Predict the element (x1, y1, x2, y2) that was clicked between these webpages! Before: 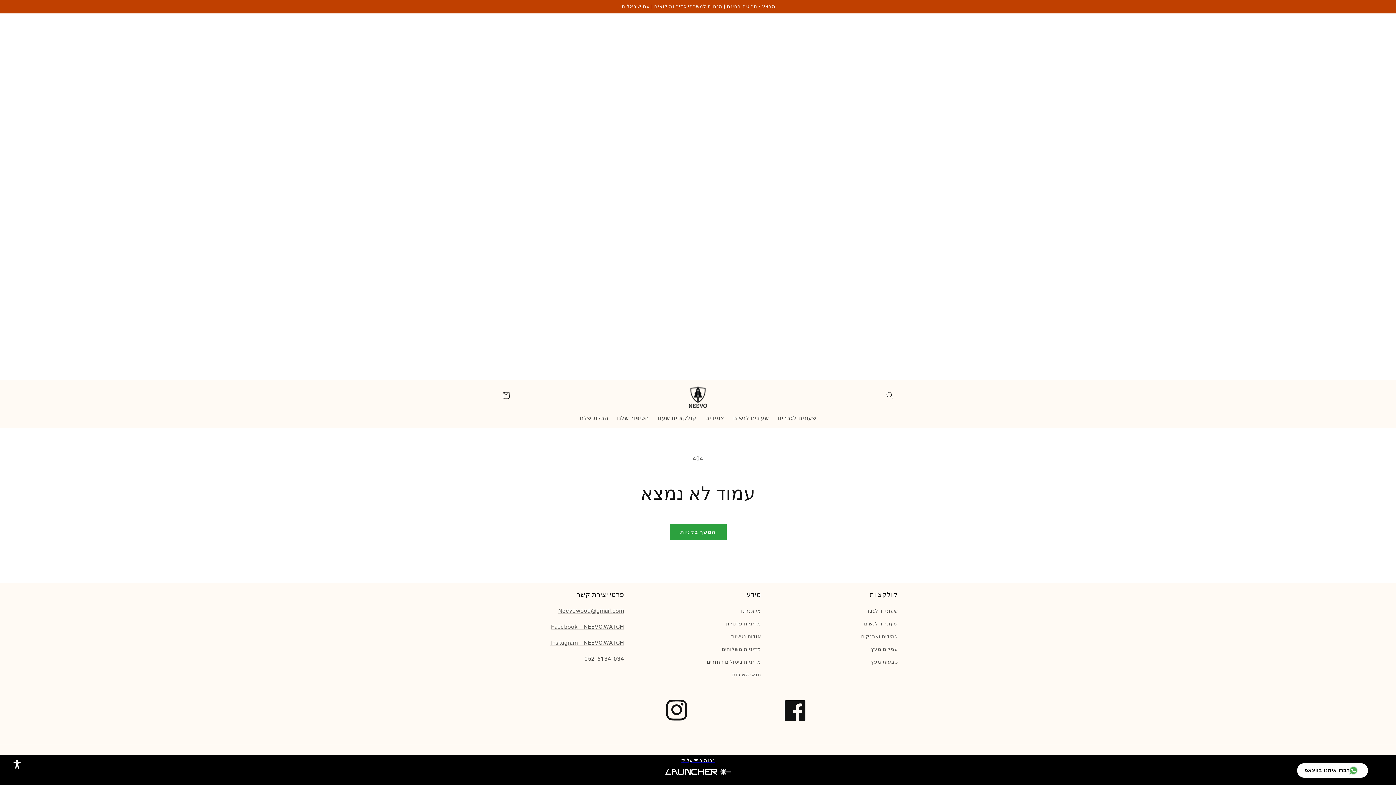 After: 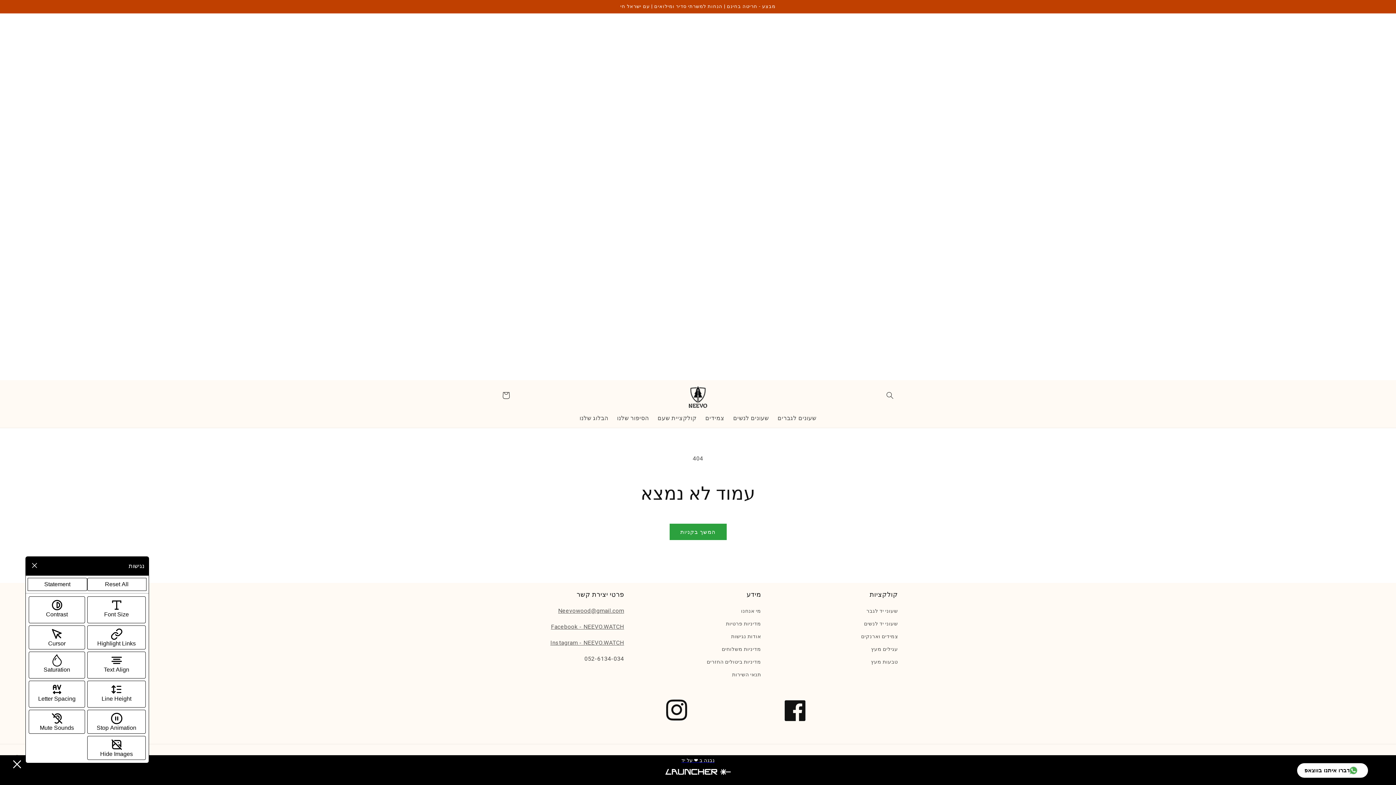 Action: bbox: (9, 757, 24, 772) label: Enable accessibility